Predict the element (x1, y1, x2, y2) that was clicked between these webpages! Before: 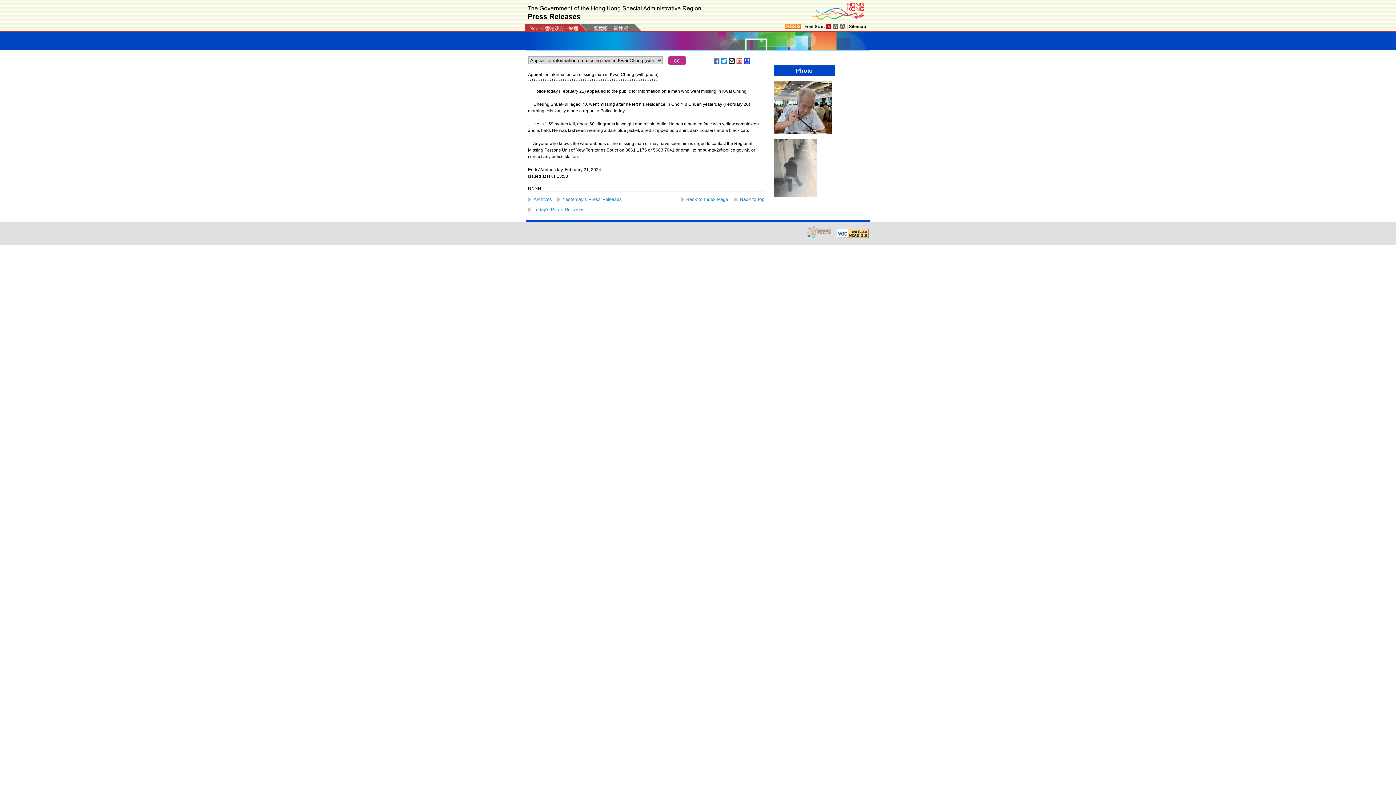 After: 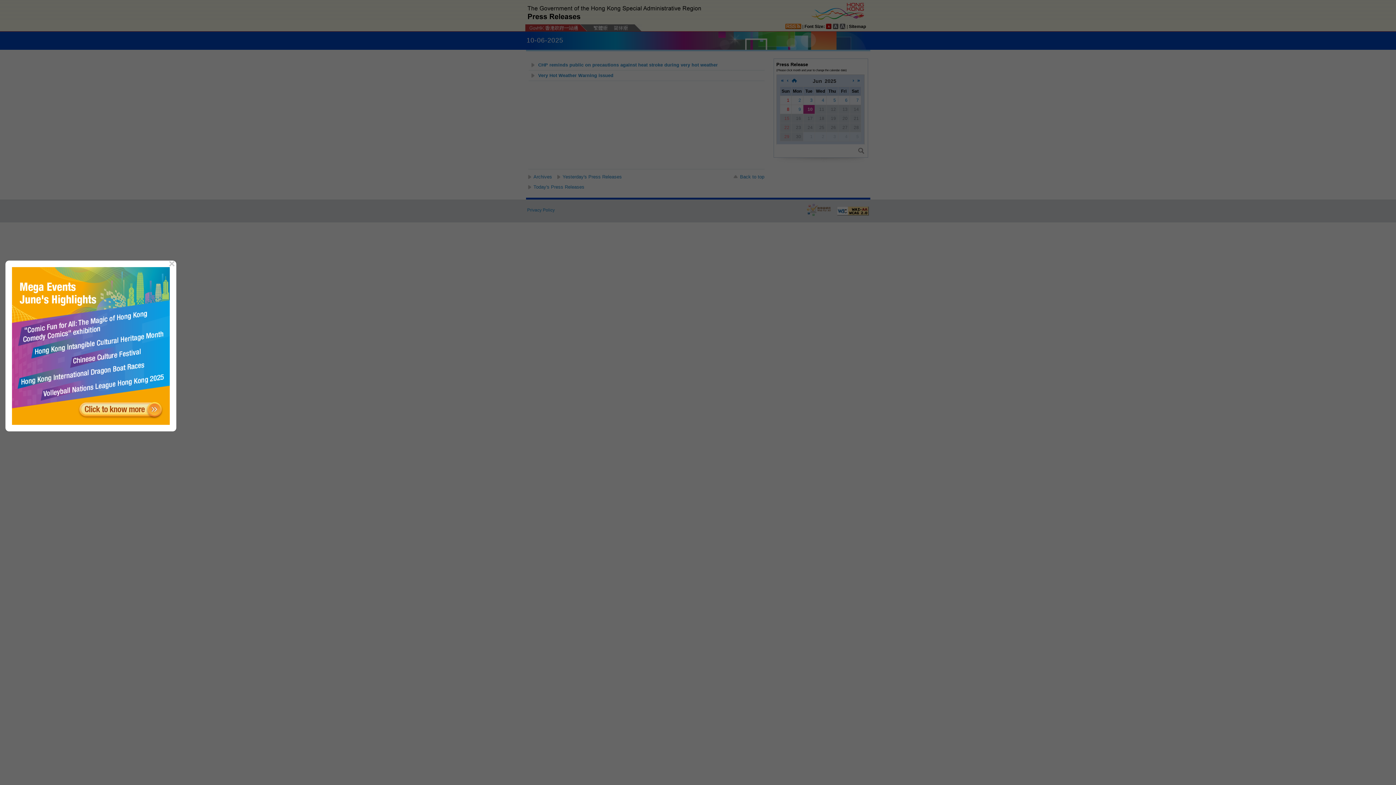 Action: bbox: (528, 206, 584, 212) label: Today's Press Releases